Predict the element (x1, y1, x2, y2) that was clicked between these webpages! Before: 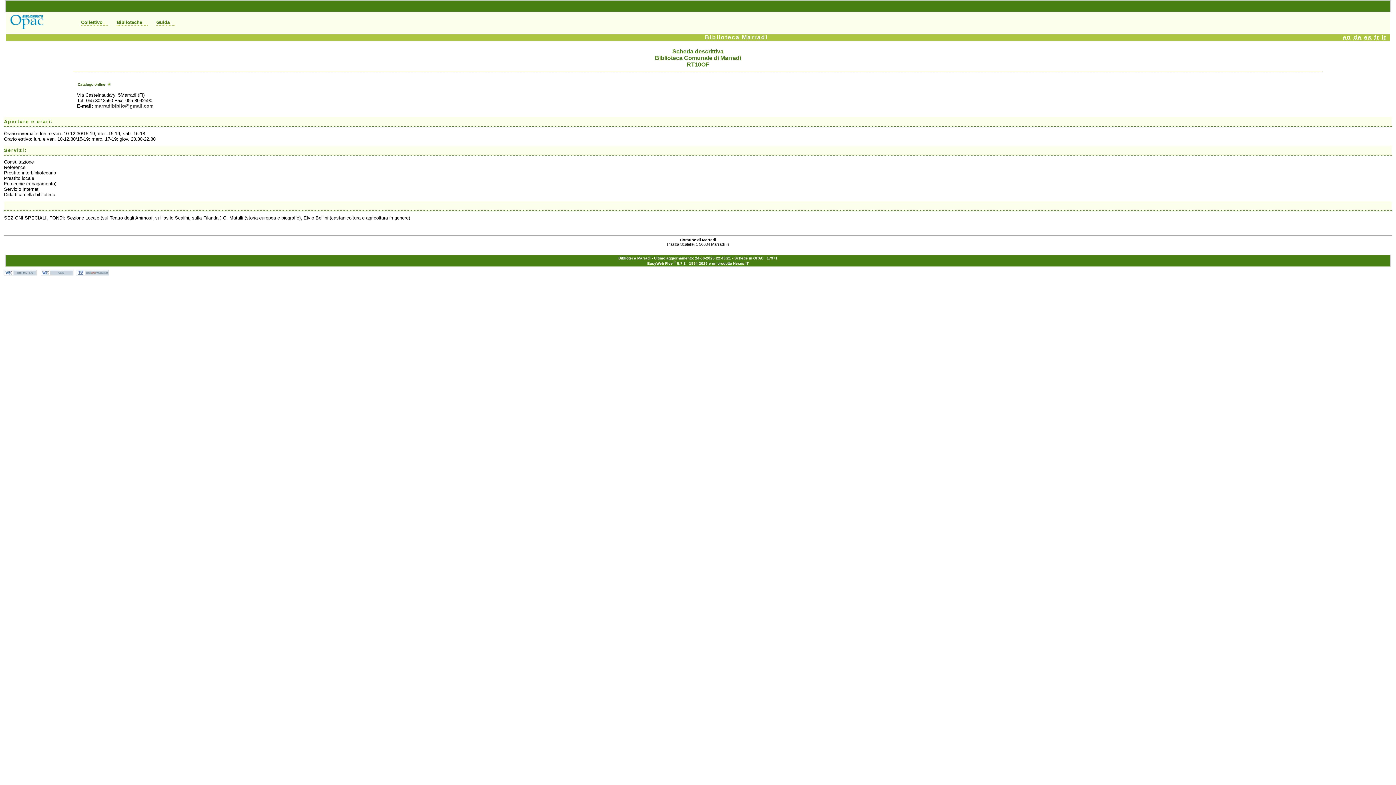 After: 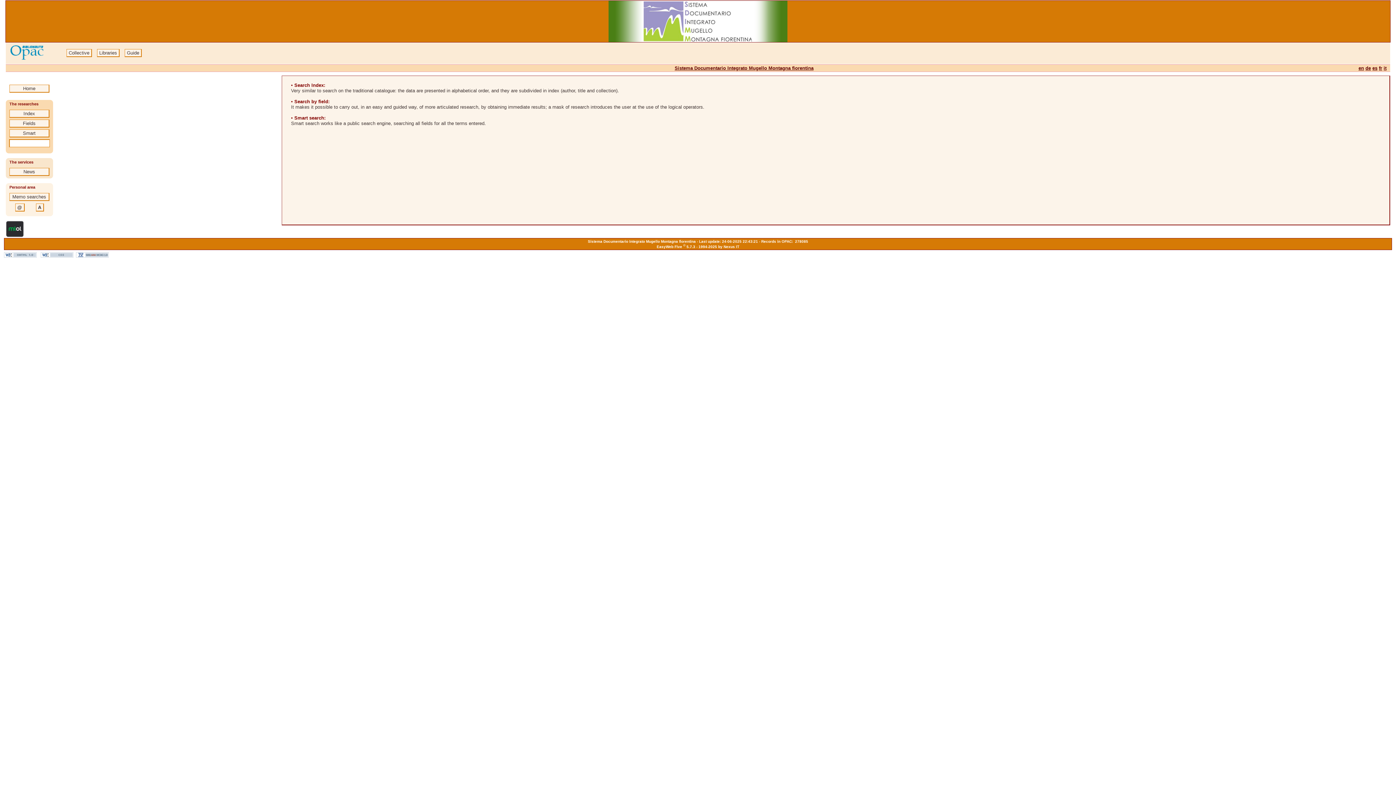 Action: label: en bbox: (1343, 34, 1351, 40)